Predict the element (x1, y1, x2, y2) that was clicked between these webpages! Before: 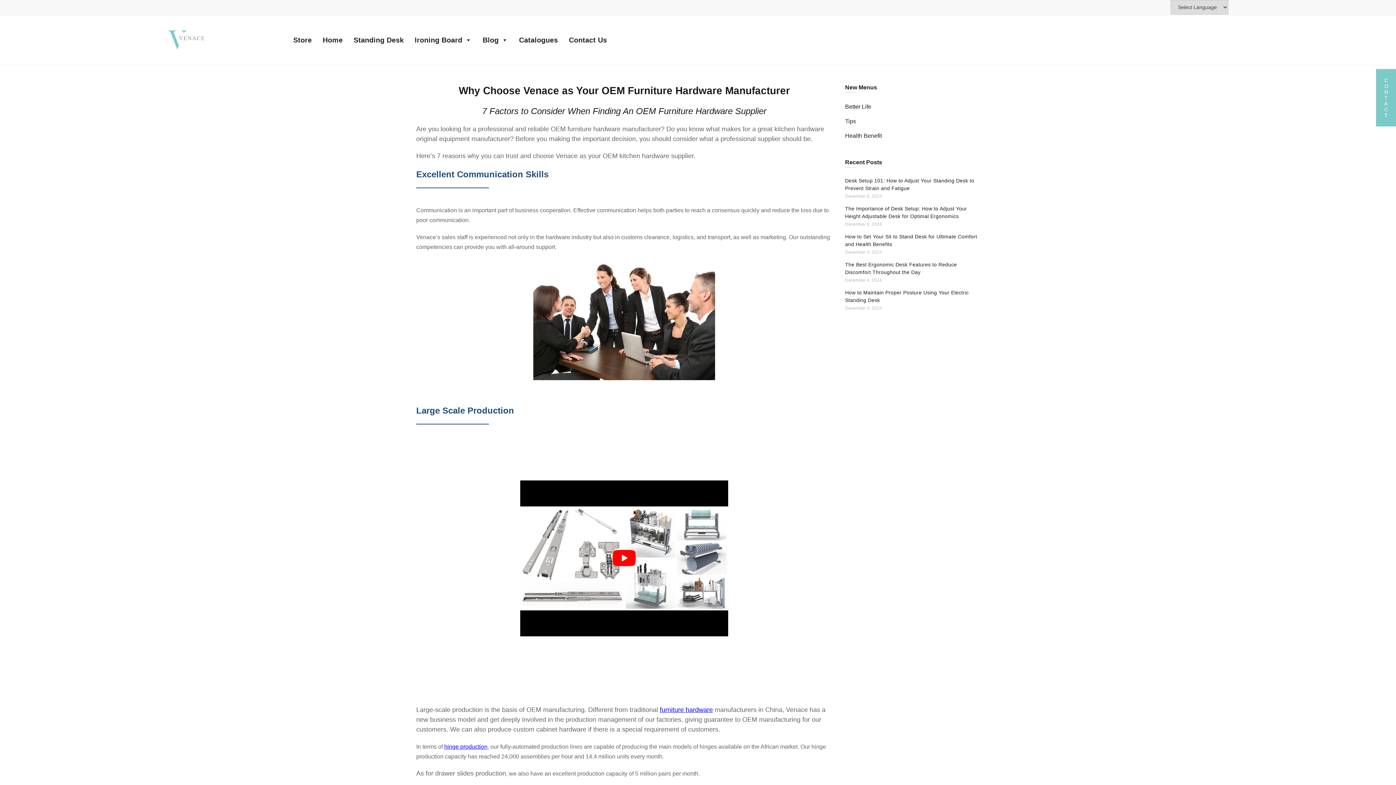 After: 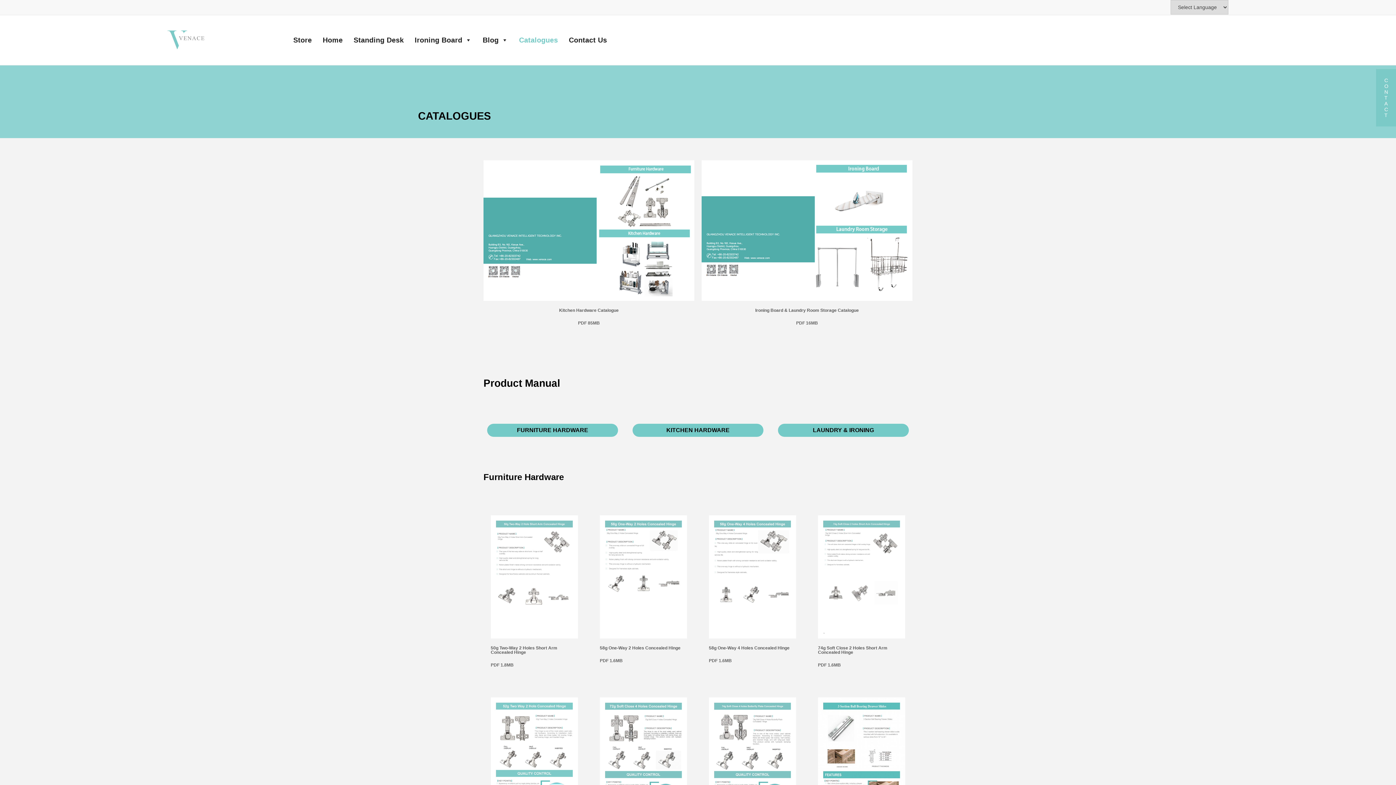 Action: bbox: (513, 29, 563, 51) label: Catalogues